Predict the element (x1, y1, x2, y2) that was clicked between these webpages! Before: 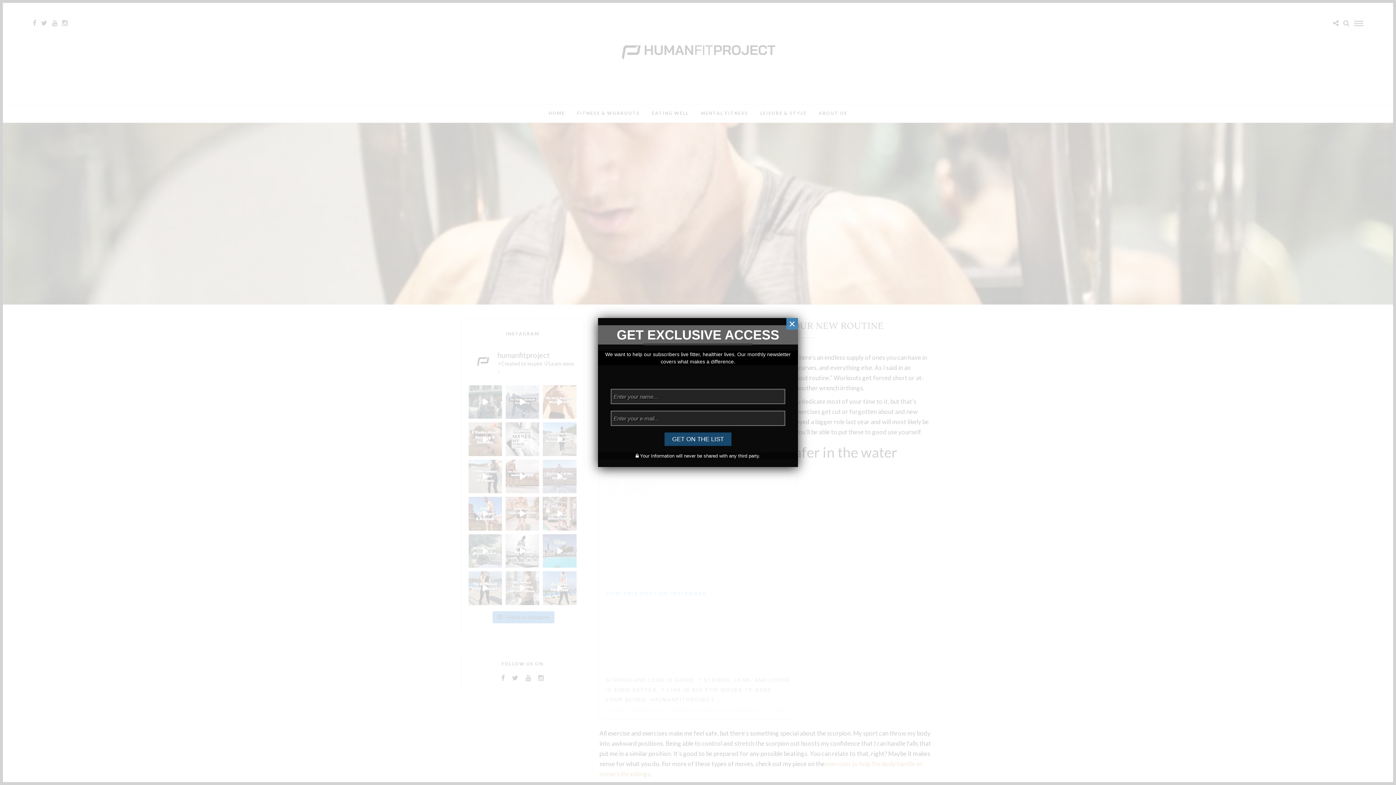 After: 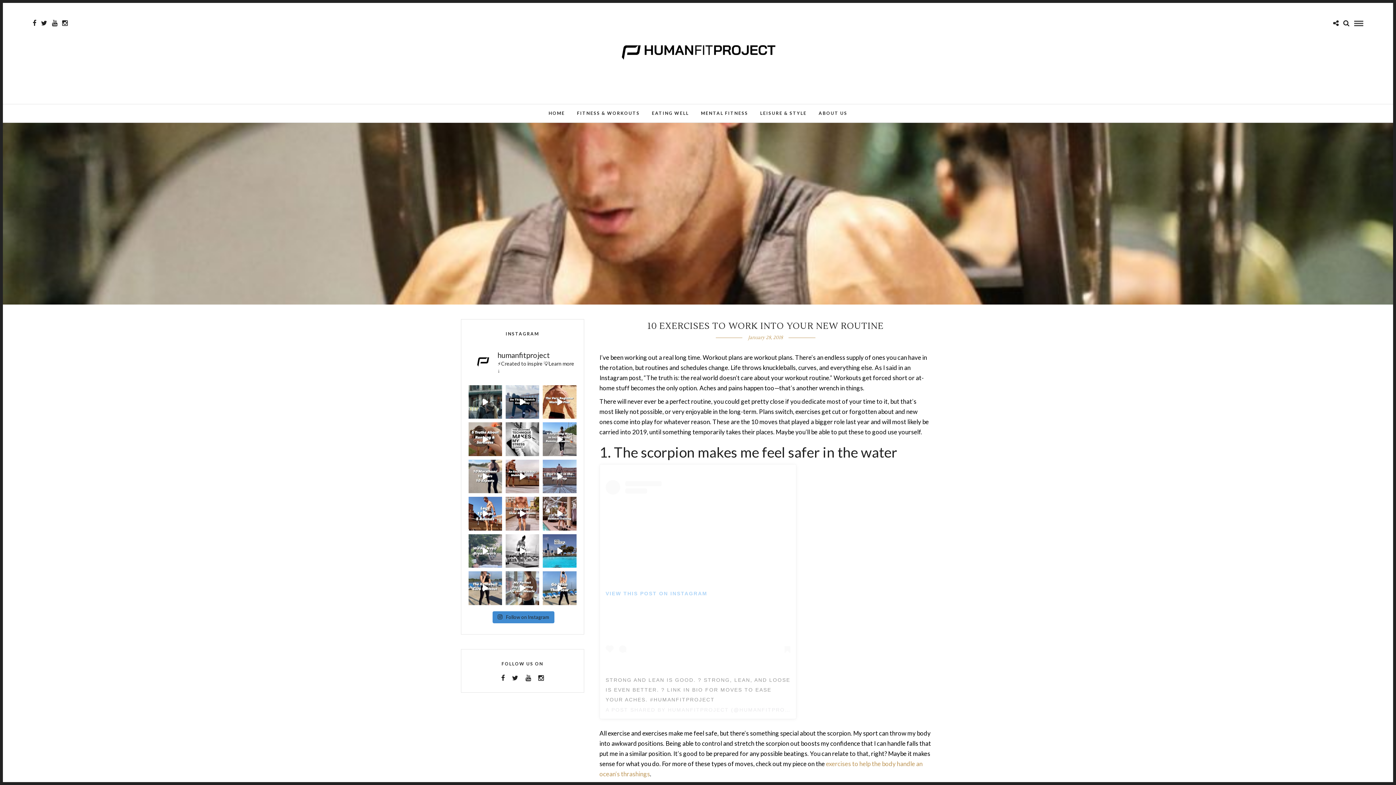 Action: bbox: (788, 317, 795, 330) label: ×